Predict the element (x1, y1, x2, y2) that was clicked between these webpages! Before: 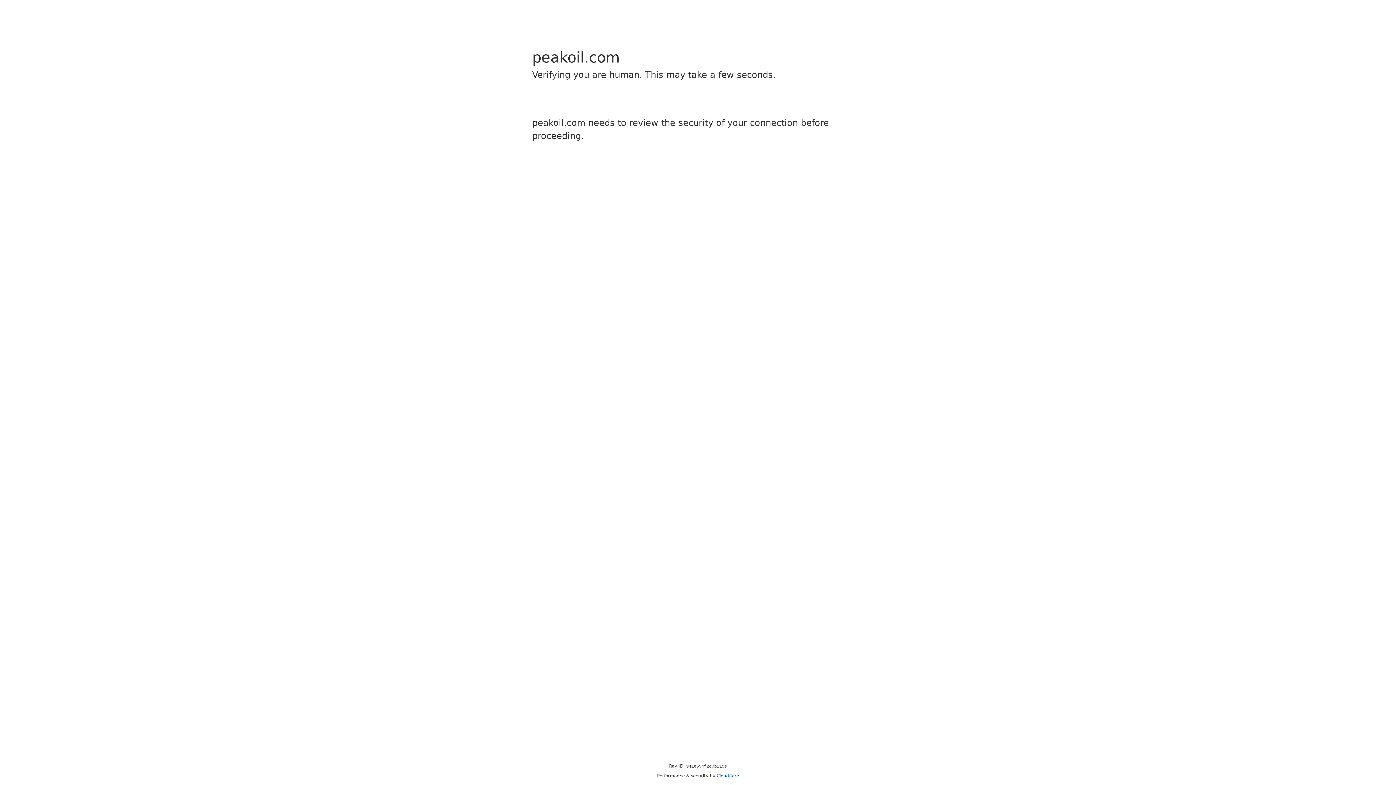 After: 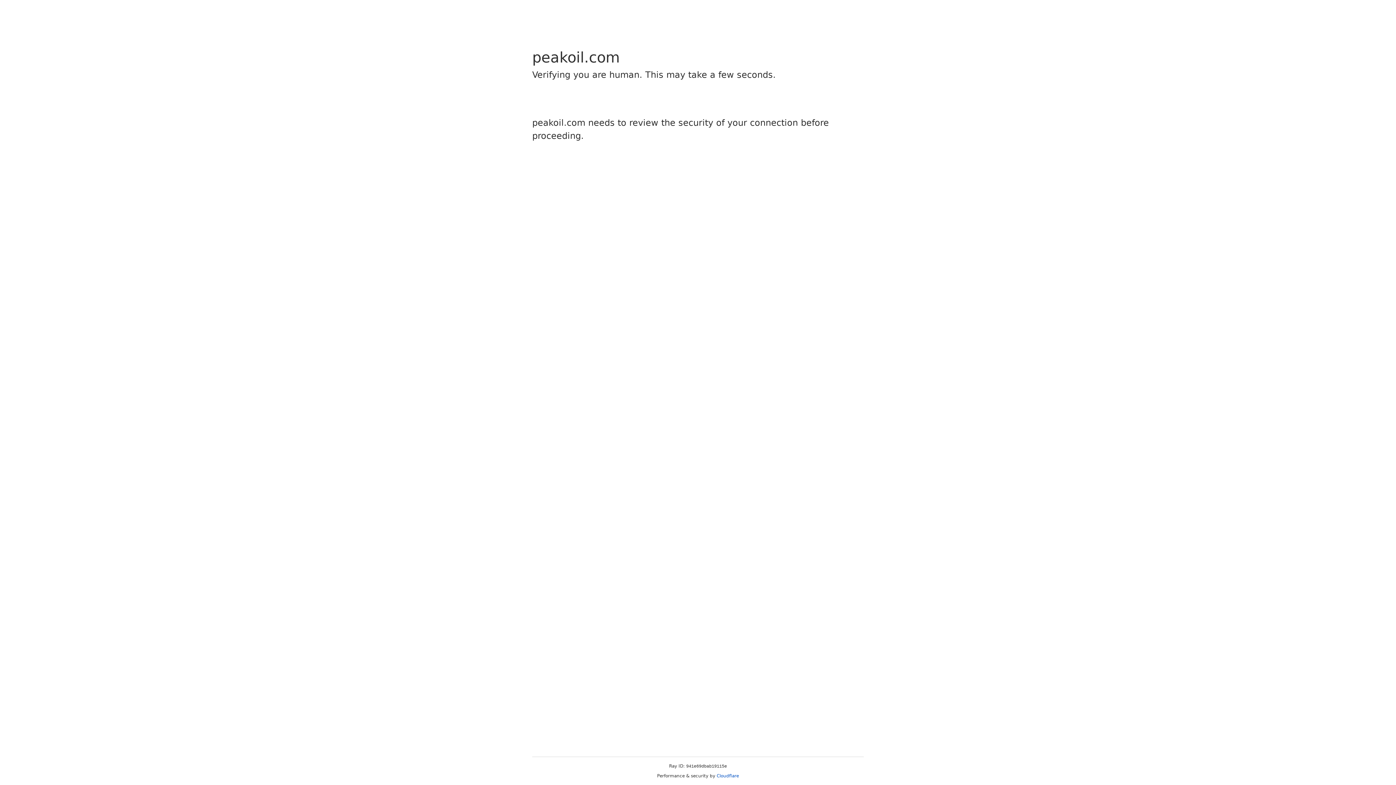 Action: bbox: (716, 773, 739, 778) label: Cloudflare